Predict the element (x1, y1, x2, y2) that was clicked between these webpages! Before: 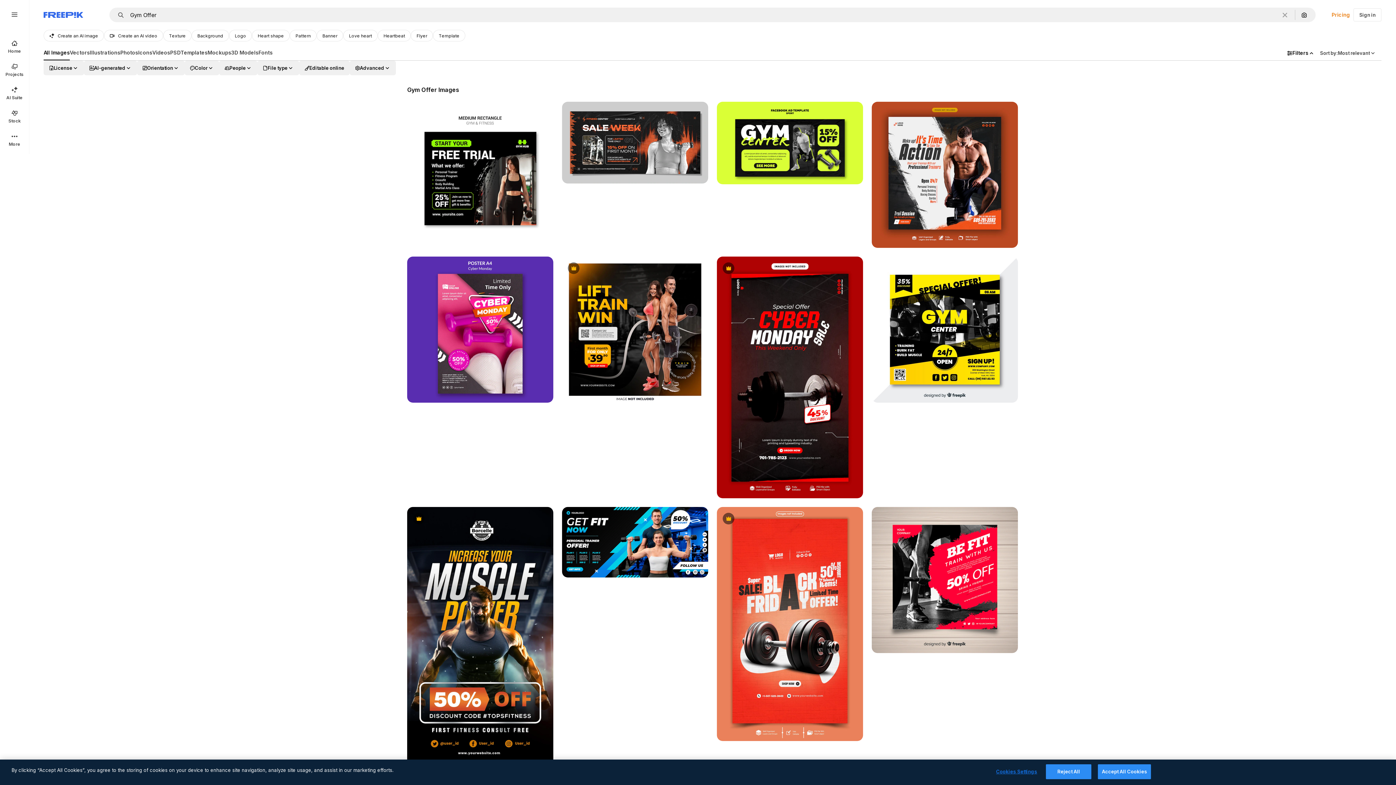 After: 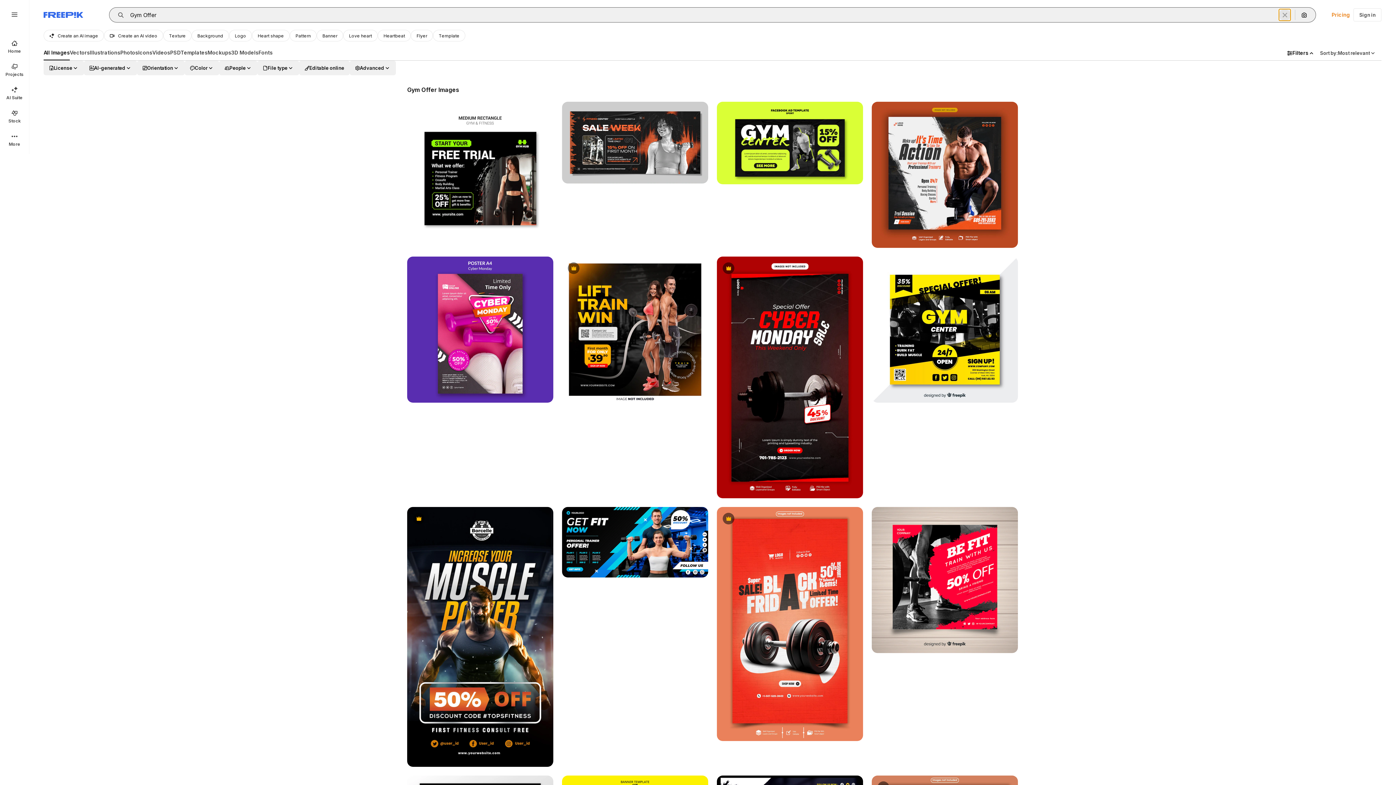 Action: label: Clear bbox: (1279, 9, 1290, 20)